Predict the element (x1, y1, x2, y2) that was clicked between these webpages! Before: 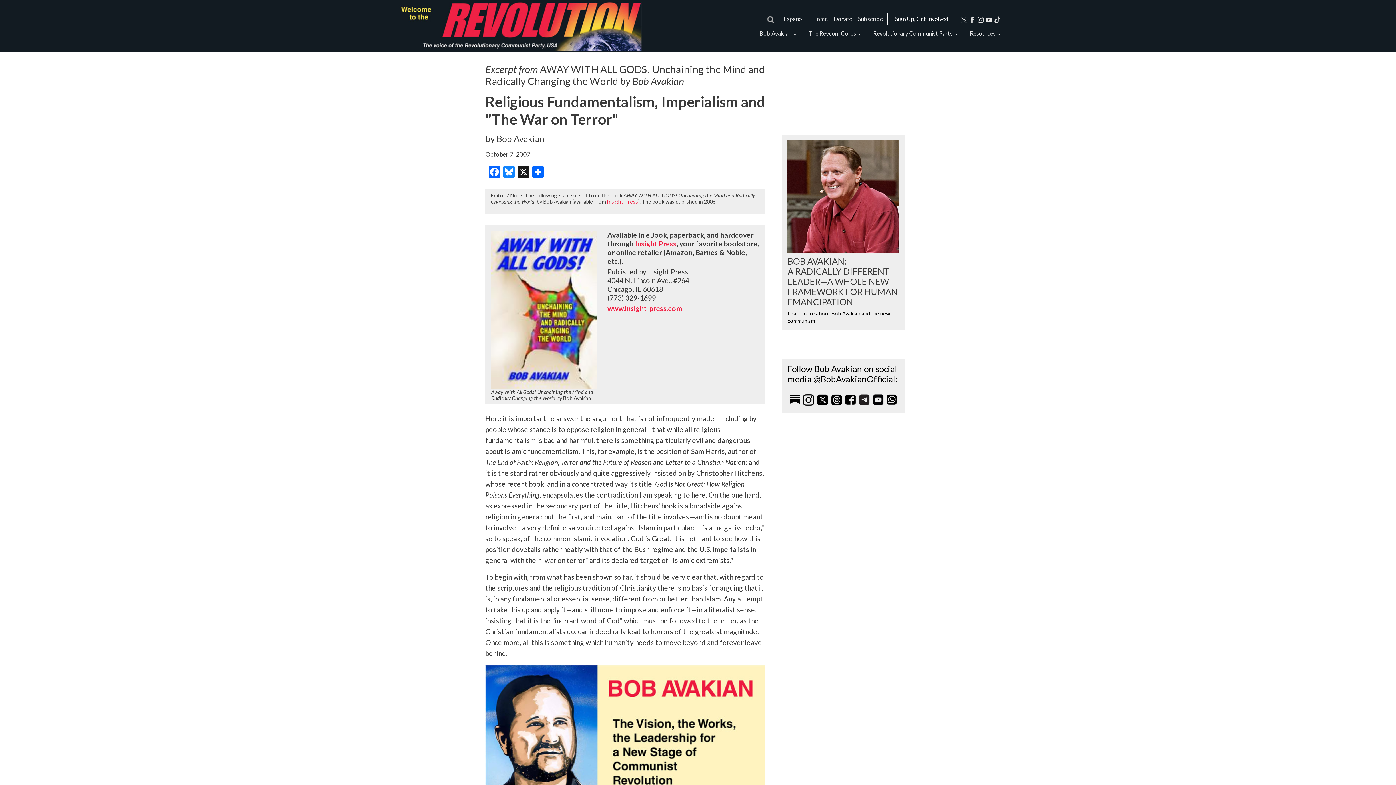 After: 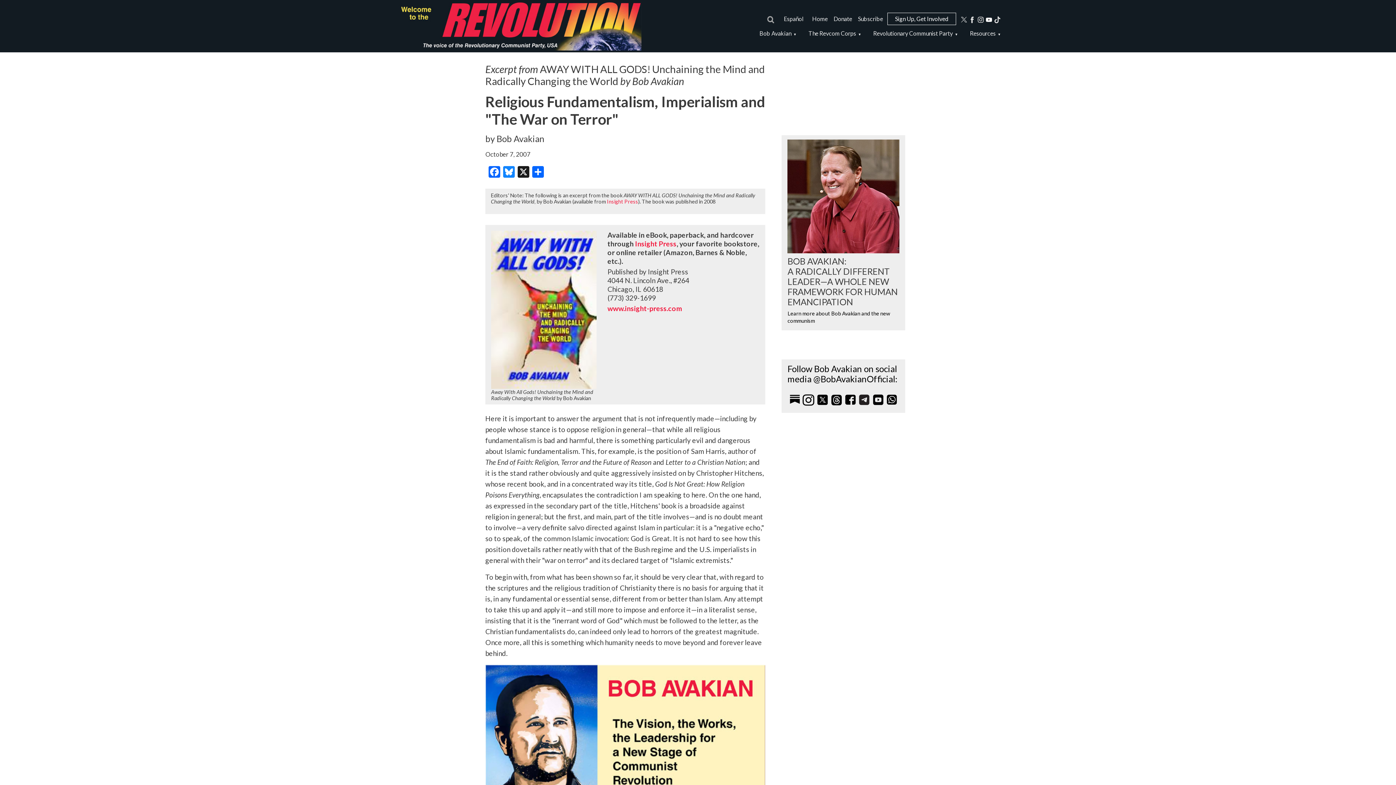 Action: bbox: (985, 15, 992, 22)